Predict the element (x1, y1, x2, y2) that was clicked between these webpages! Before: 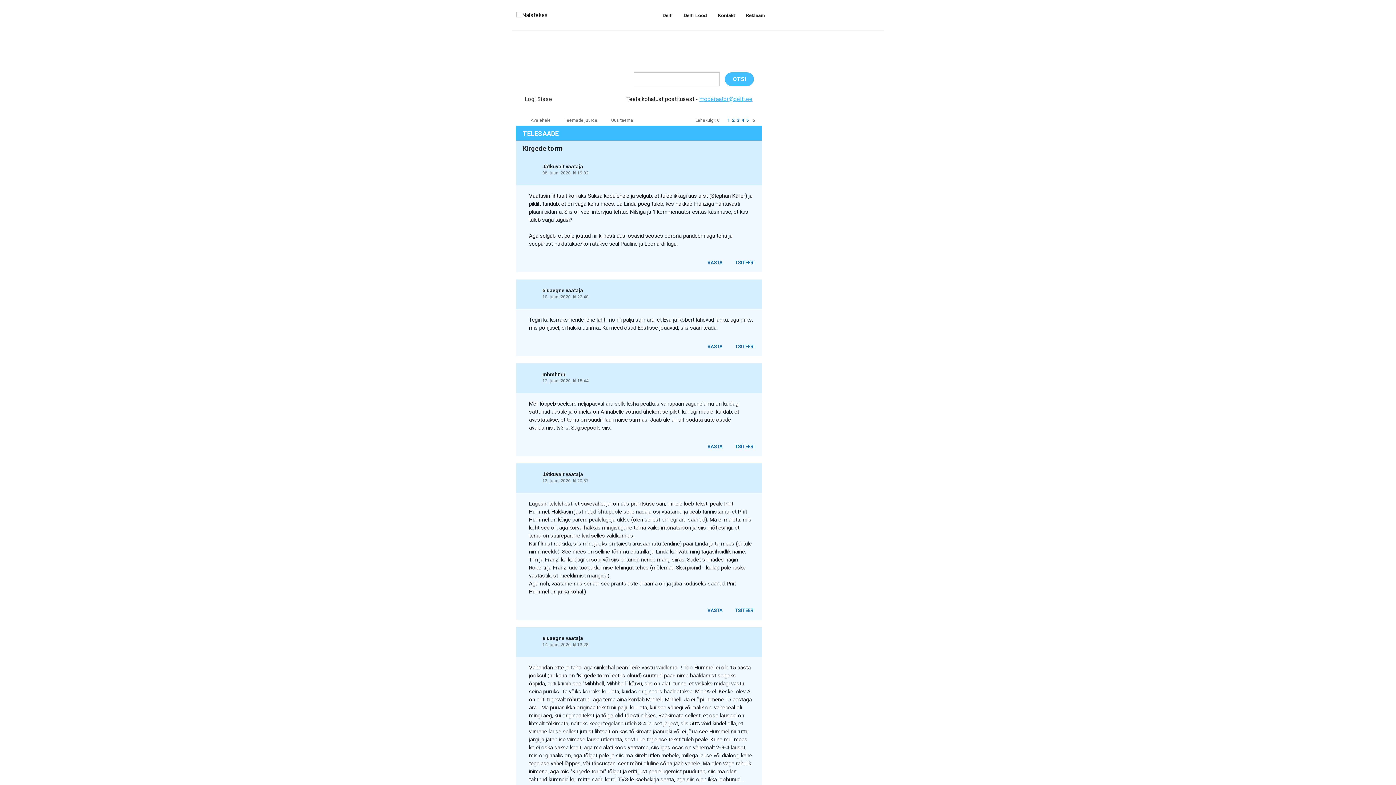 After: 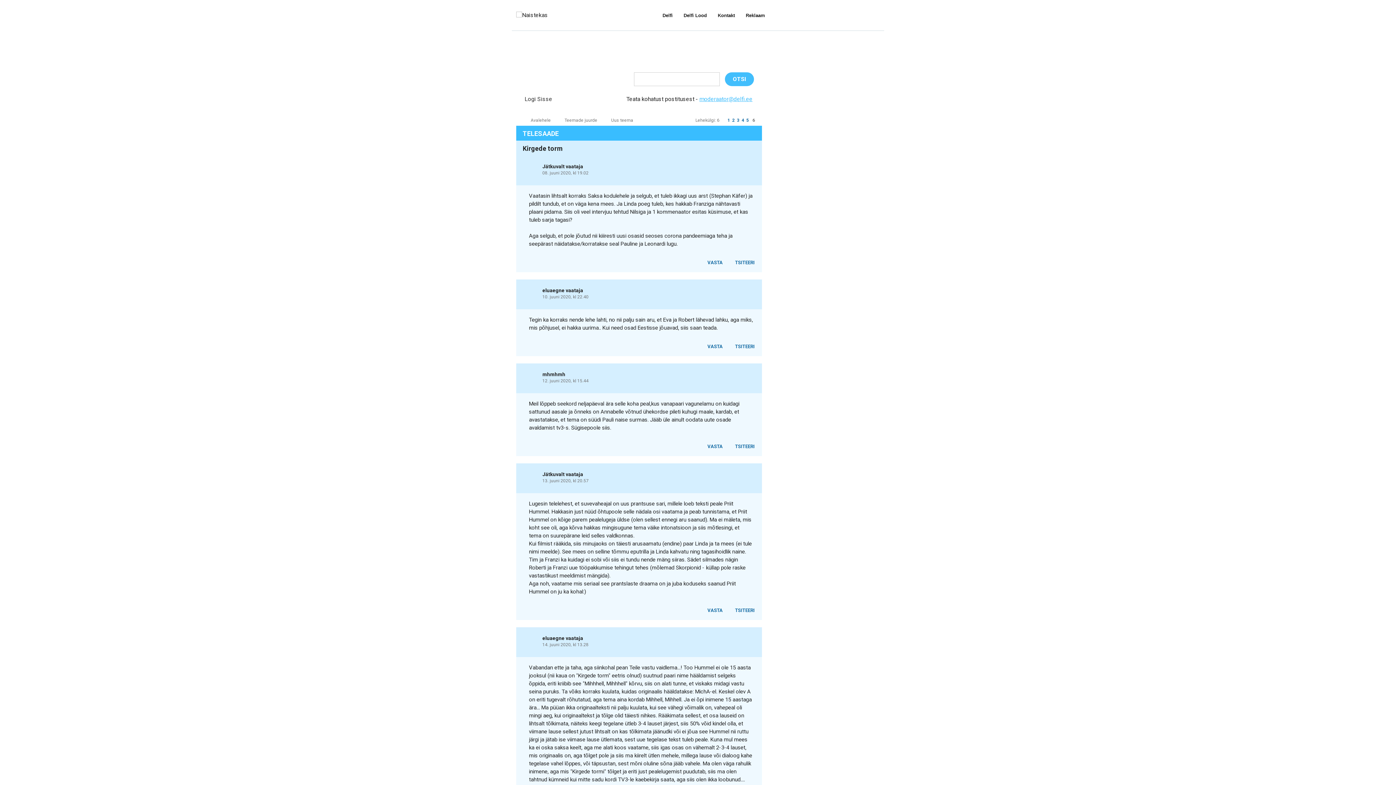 Action: label:   bbox: (524, 342, 529, 348)